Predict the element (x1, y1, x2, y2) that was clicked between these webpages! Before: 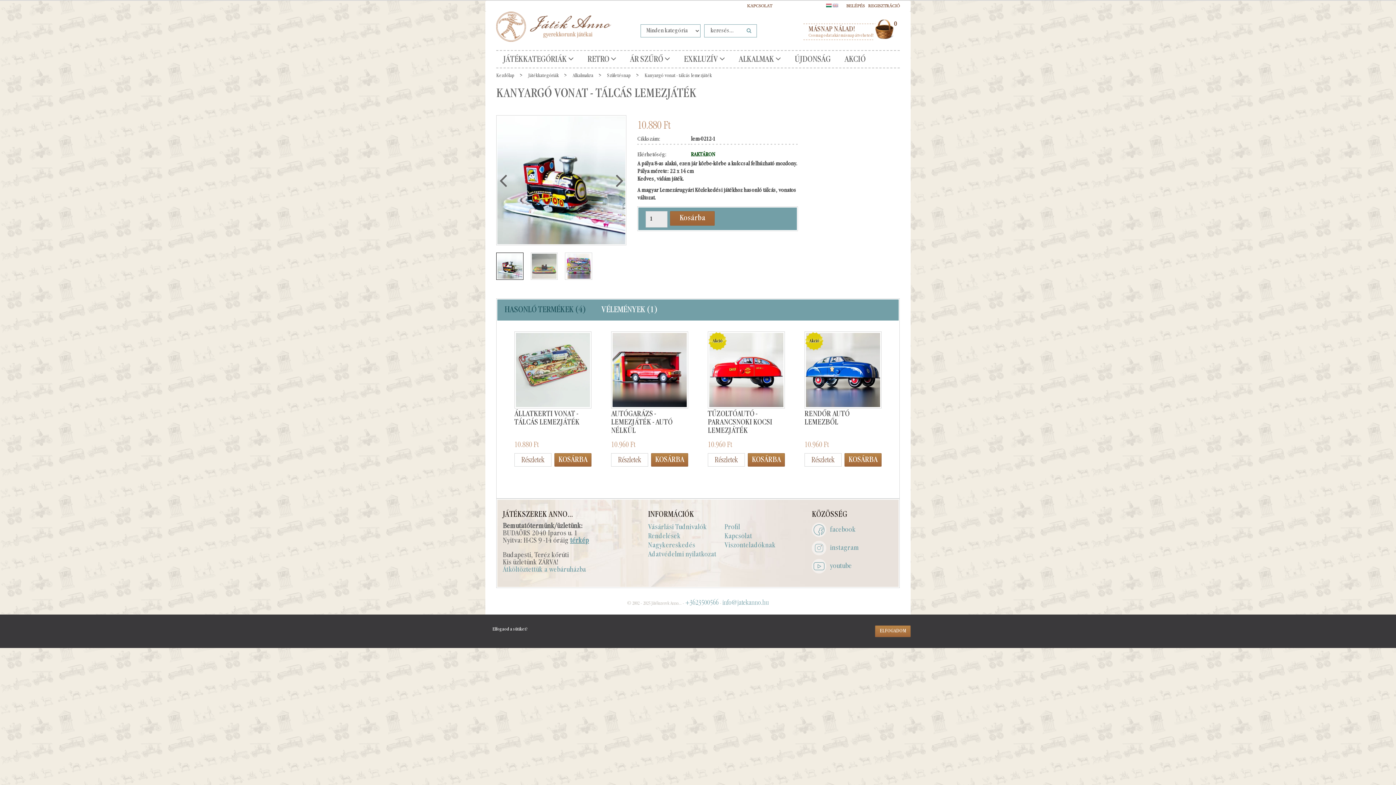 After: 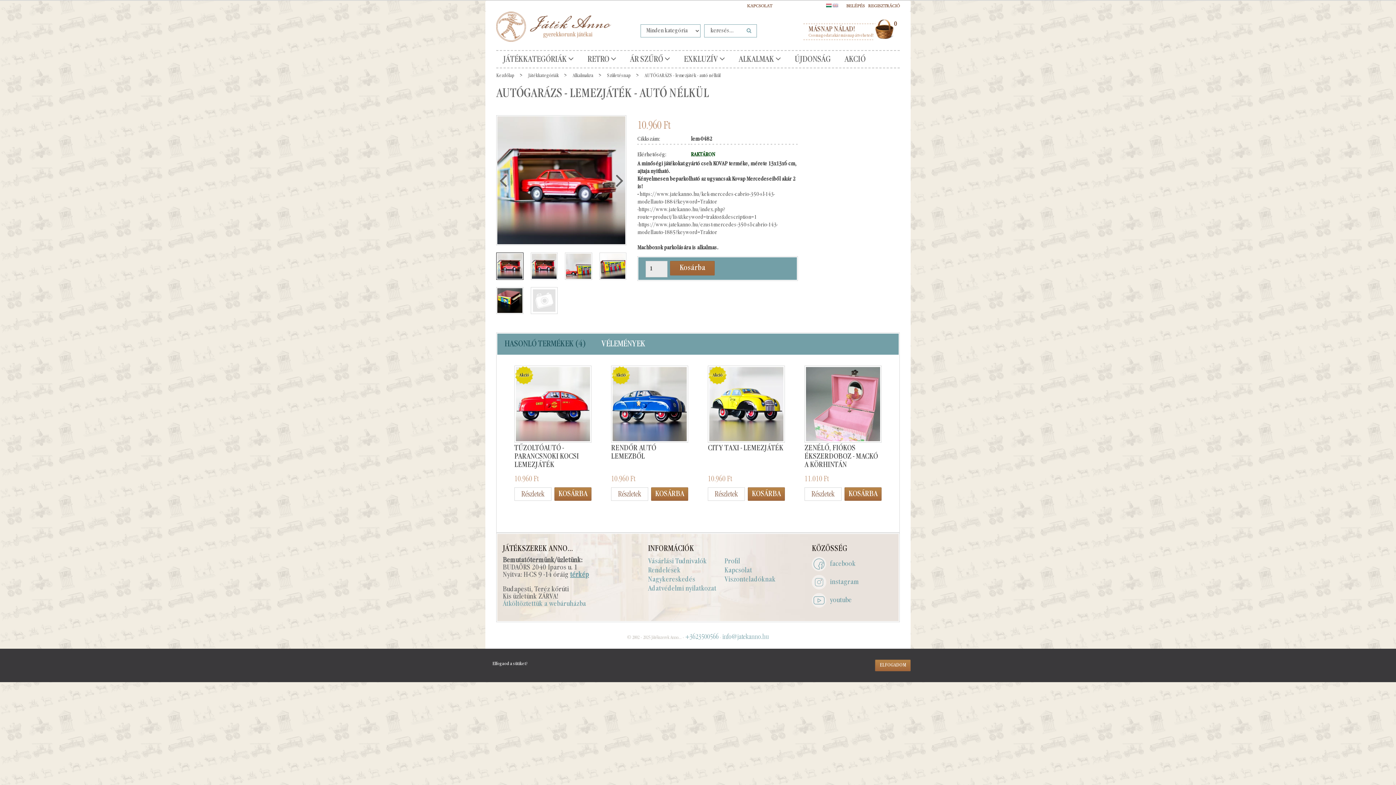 Action: bbox: (611, 410, 672, 434) label: AUTÓGARÁZS - LEMEZJÁTÉK - AUTÓ NÉLKÜL